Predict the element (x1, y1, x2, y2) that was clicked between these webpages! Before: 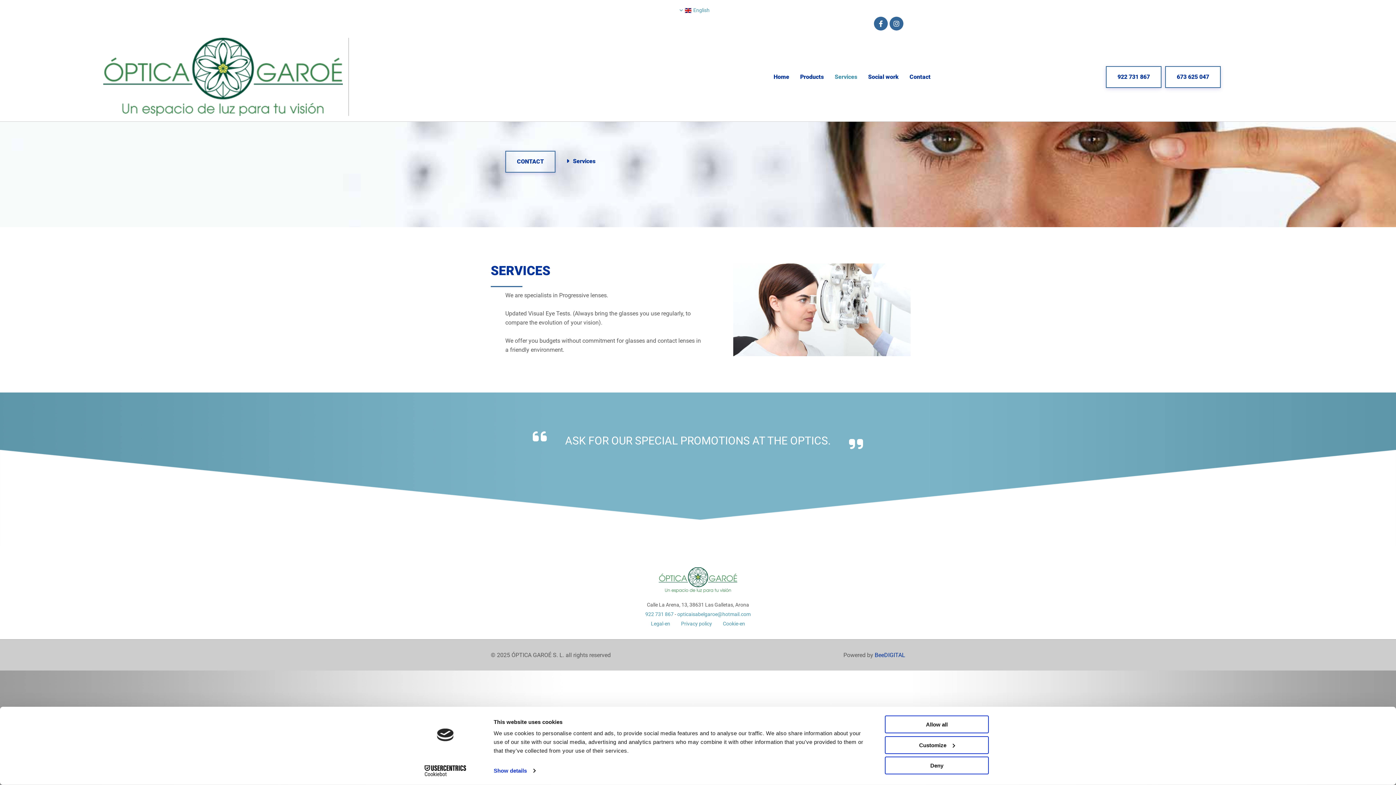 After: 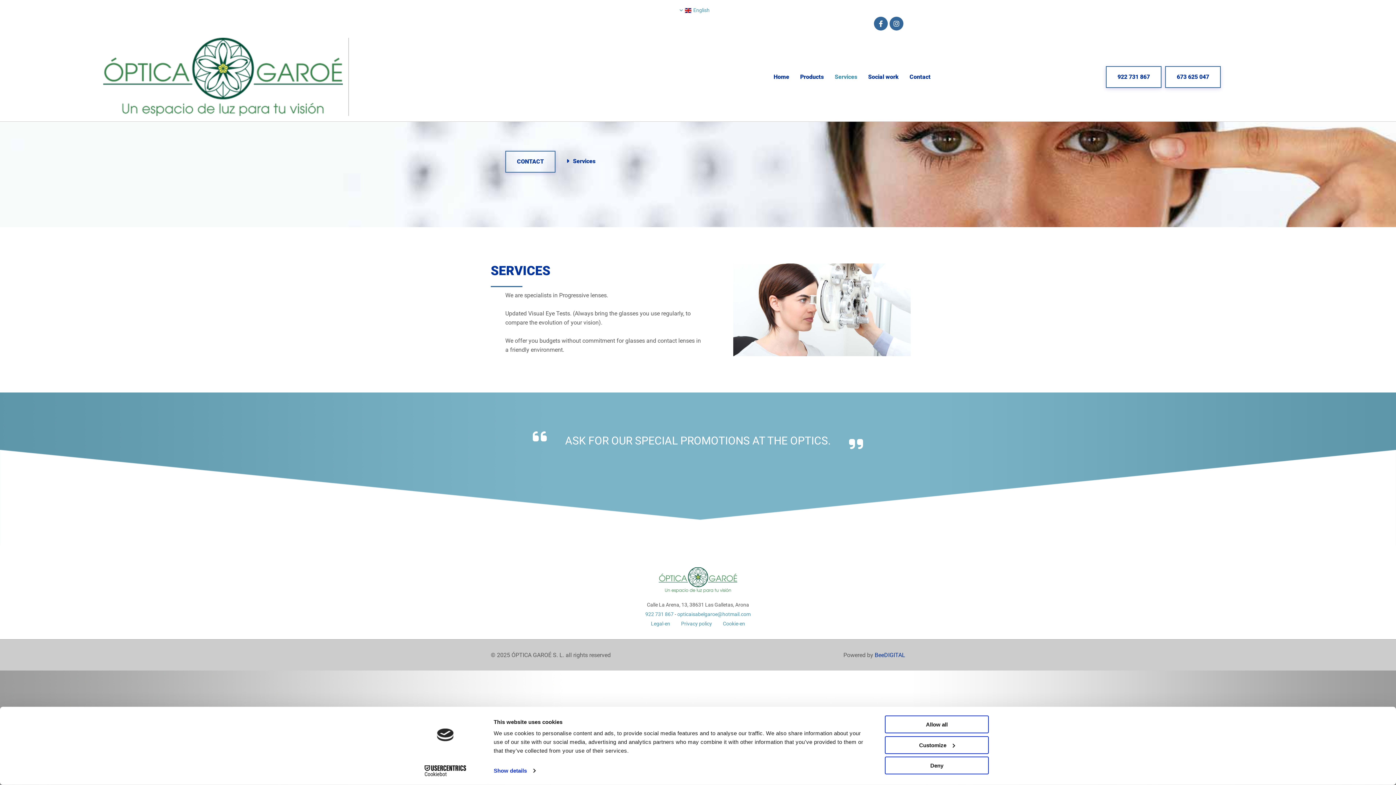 Action: bbox: (490, 567, 905, 593)